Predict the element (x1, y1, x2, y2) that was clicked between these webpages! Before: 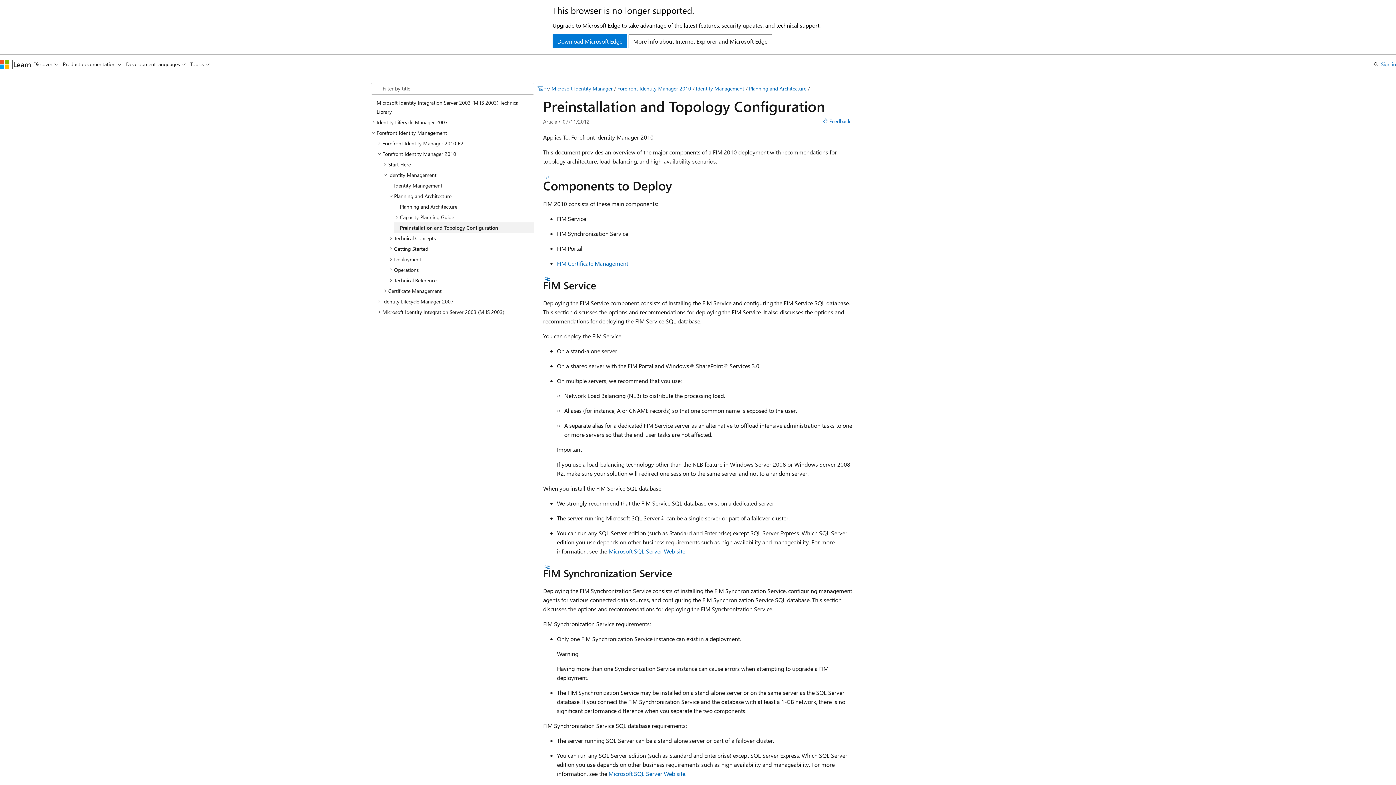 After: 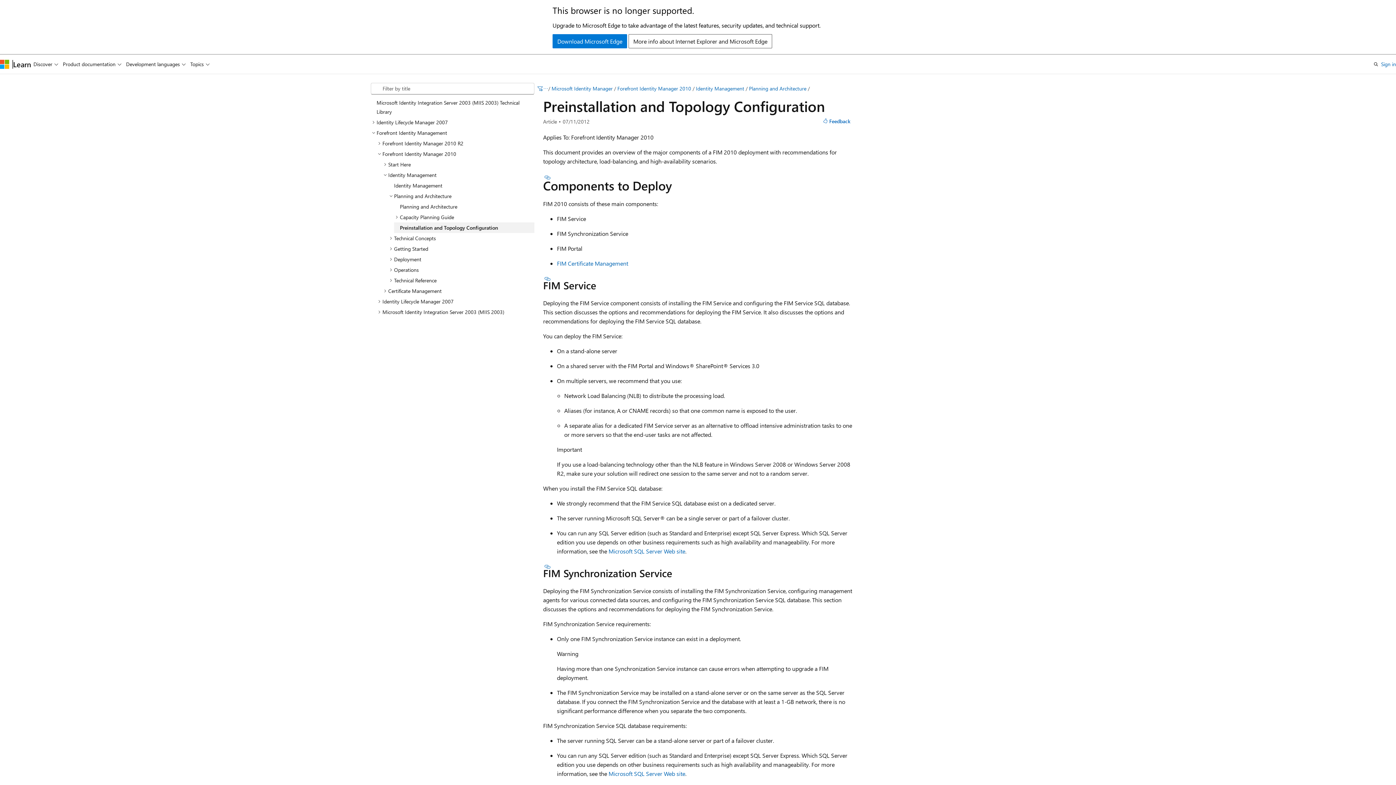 Action: bbox: (394, 222, 534, 232) label: Preinstallation and Topology Configuration